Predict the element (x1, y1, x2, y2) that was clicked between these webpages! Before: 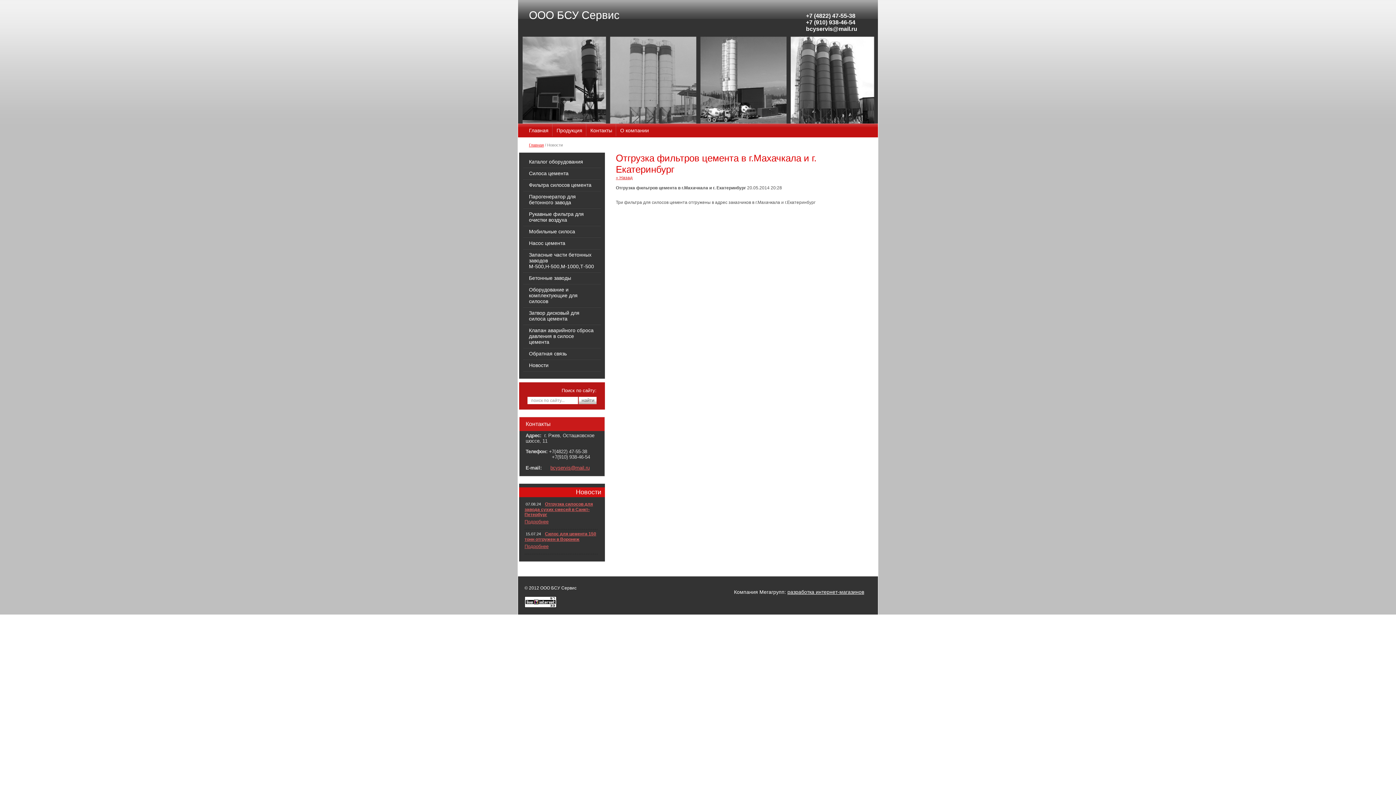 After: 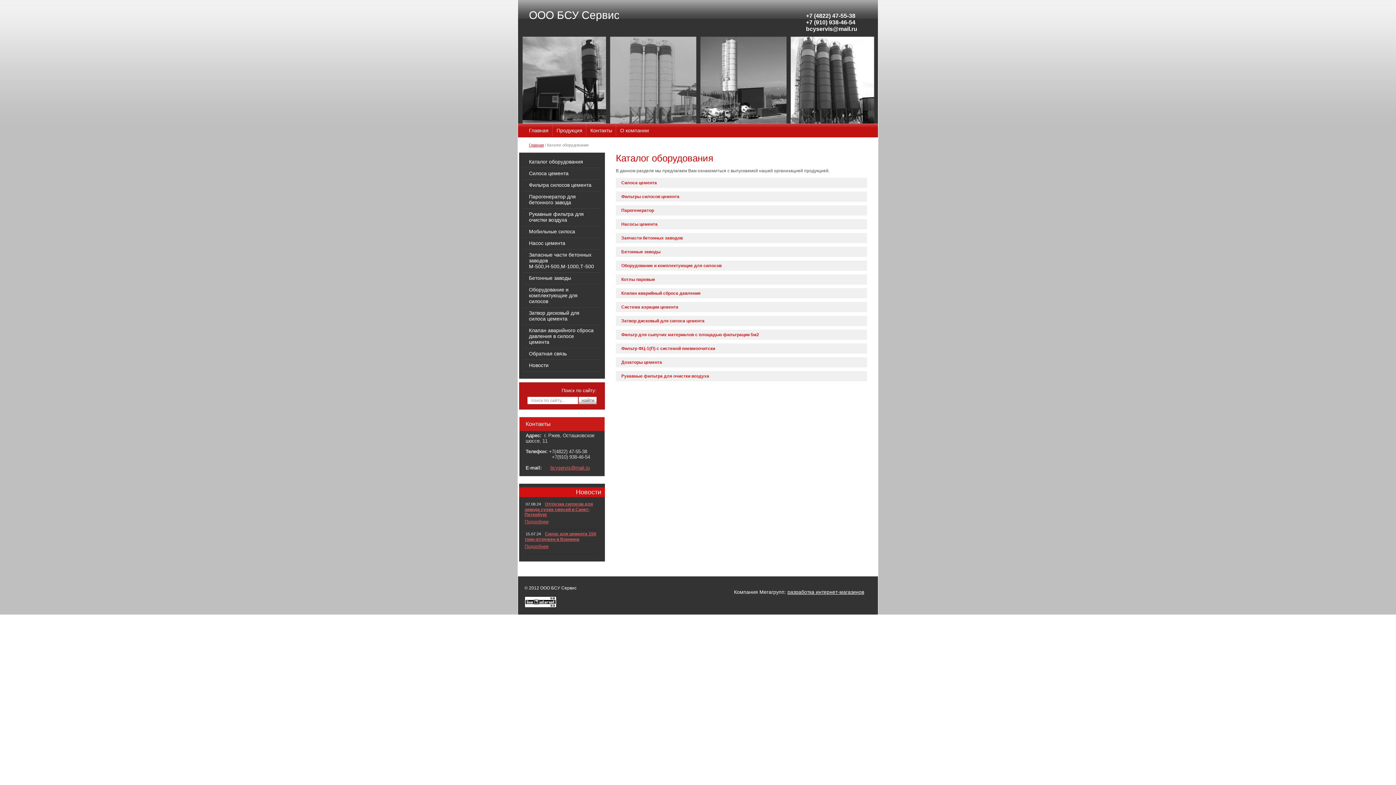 Action: label: Каталог оборудования bbox: (519, 156, 605, 167)